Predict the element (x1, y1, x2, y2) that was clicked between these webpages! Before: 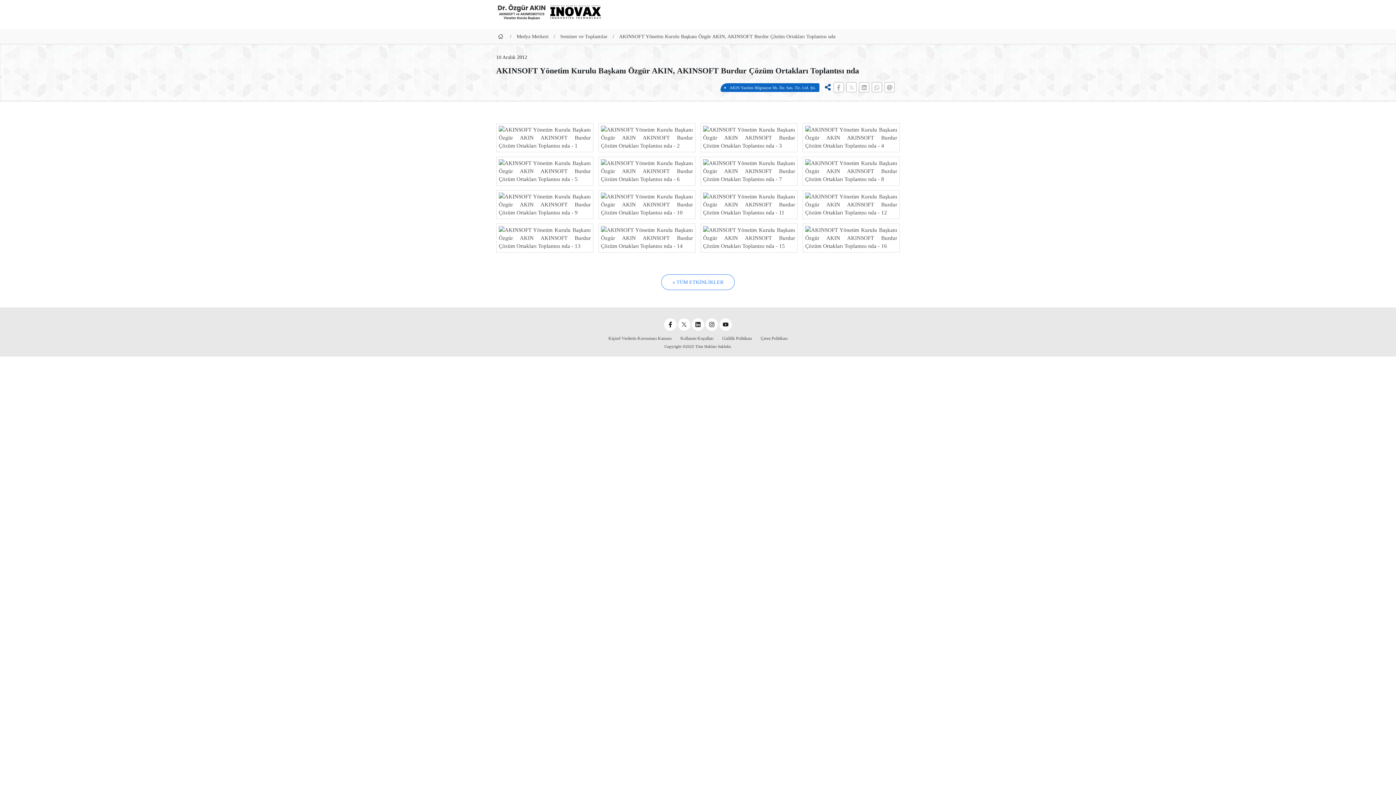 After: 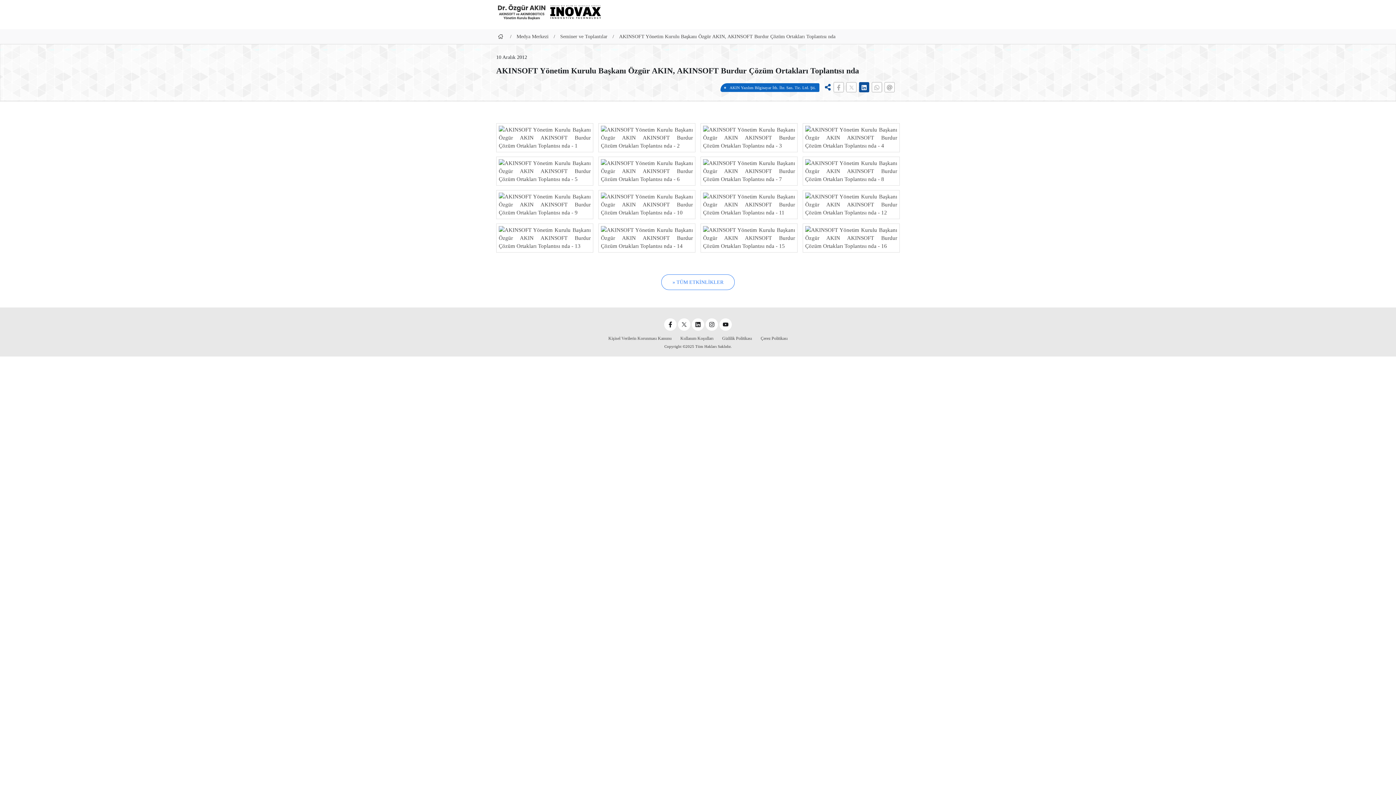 Action: bbox: (859, 82, 869, 92)